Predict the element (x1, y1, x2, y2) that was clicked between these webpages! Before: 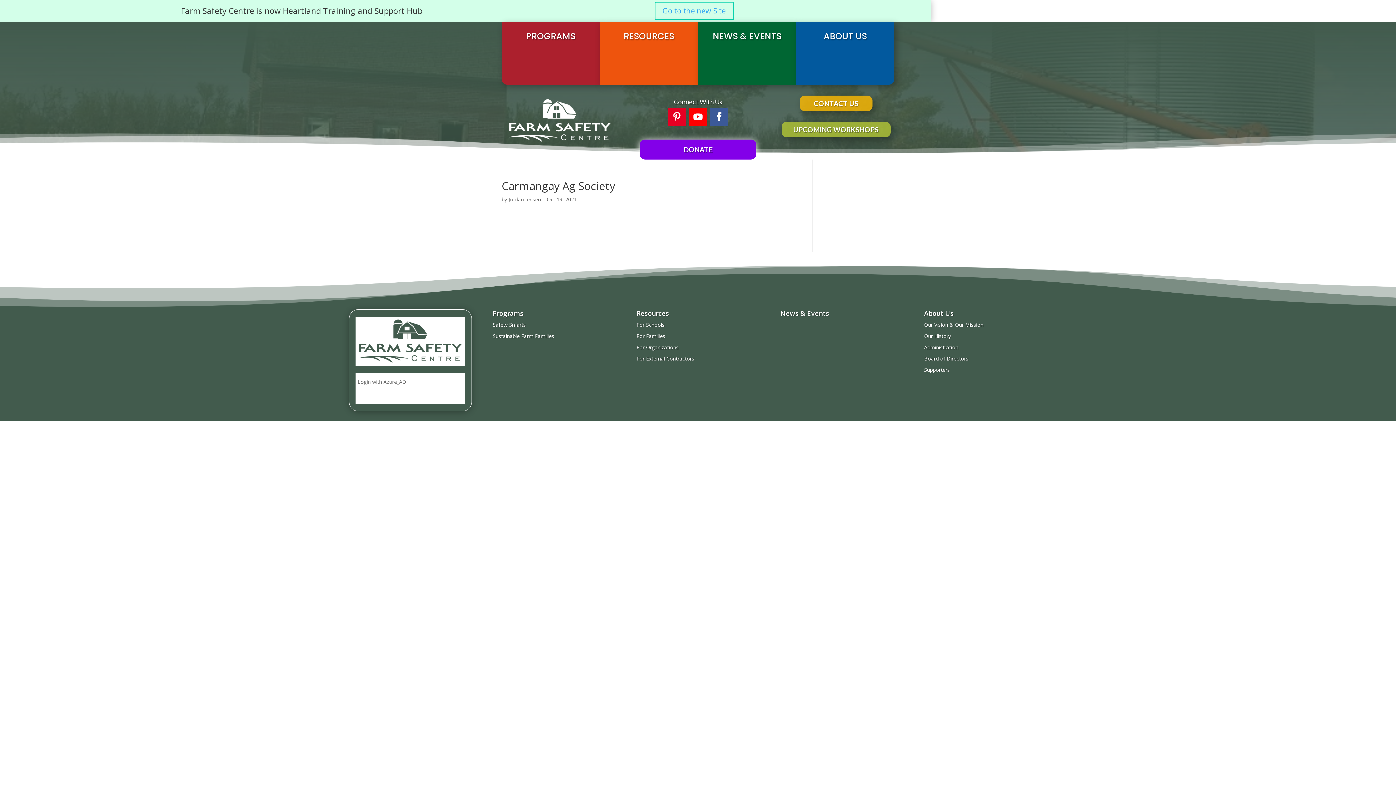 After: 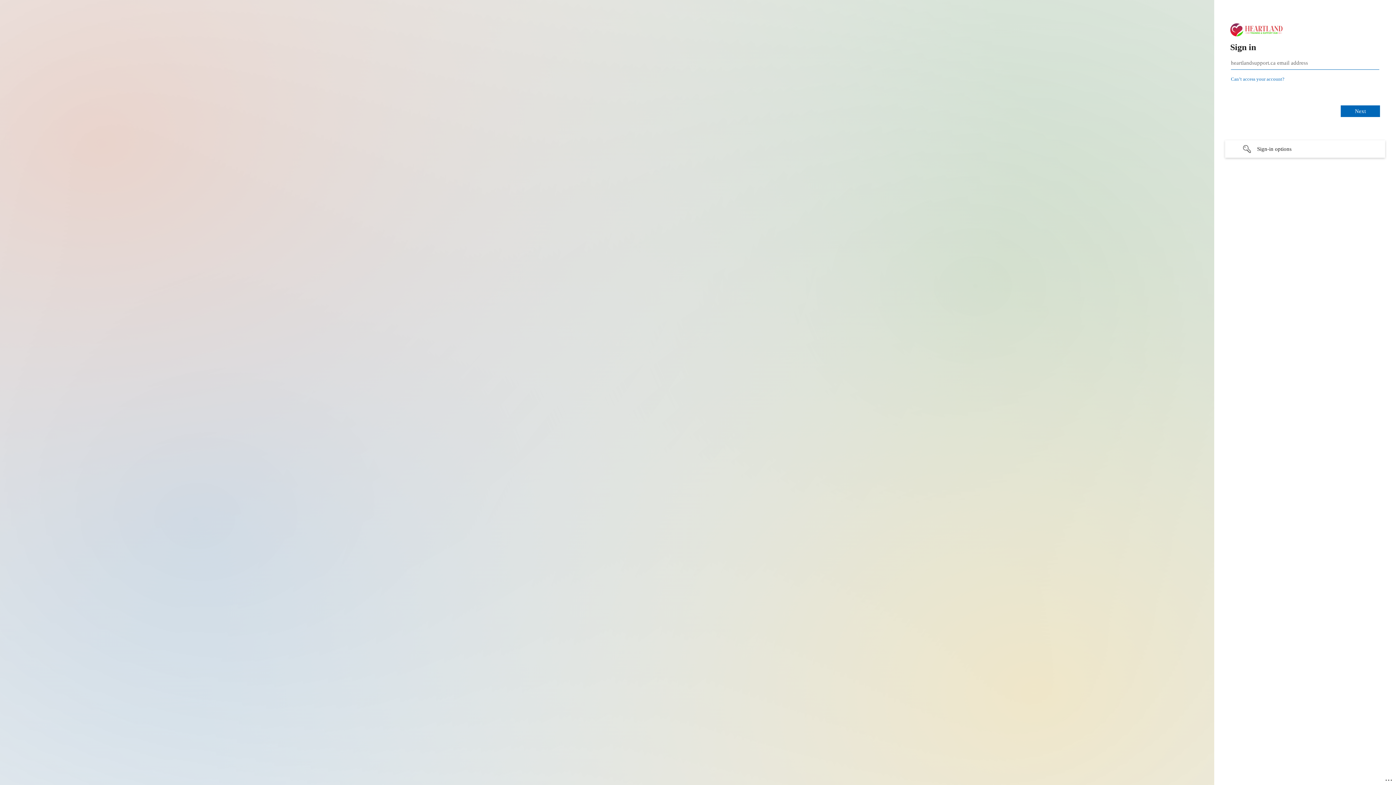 Action: label: Login with Azure_AD bbox: (357, 378, 406, 385)